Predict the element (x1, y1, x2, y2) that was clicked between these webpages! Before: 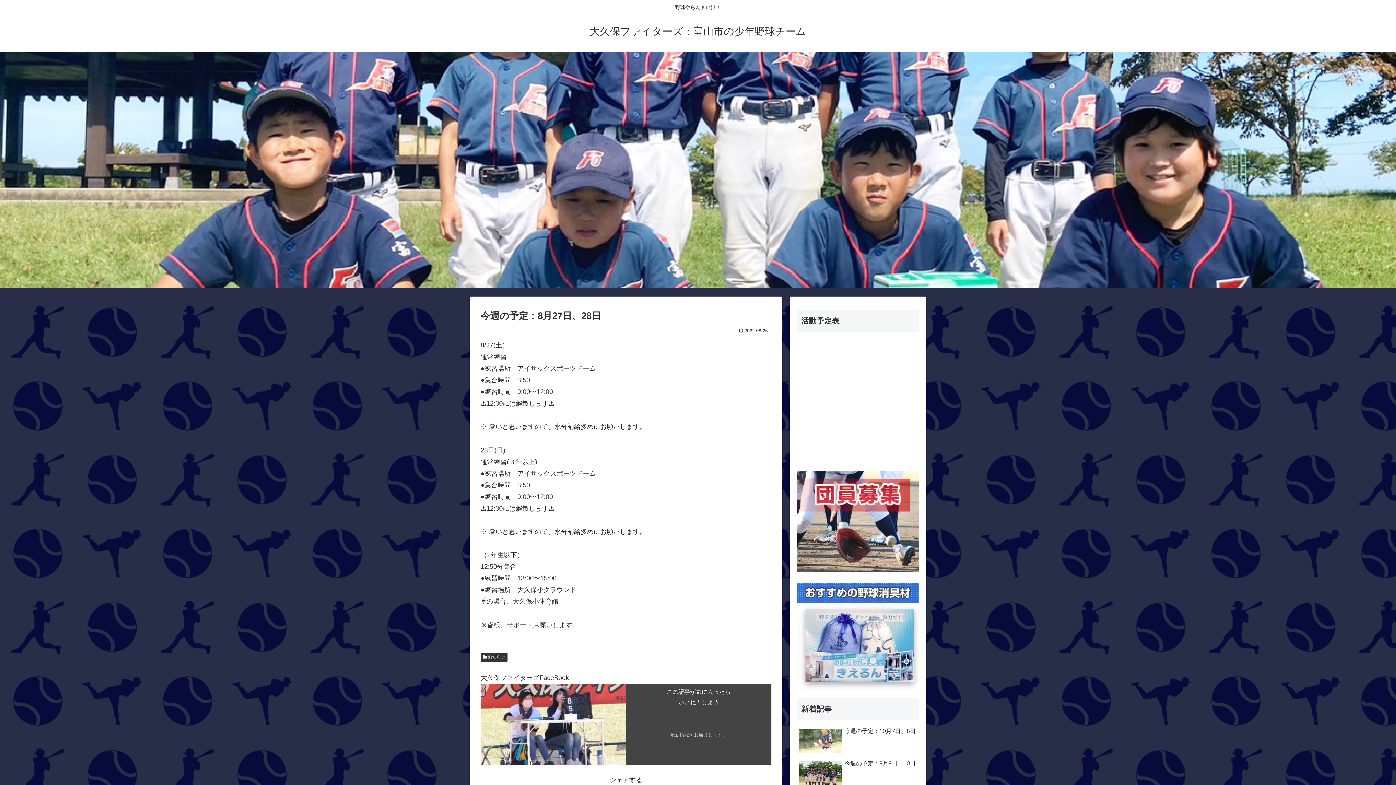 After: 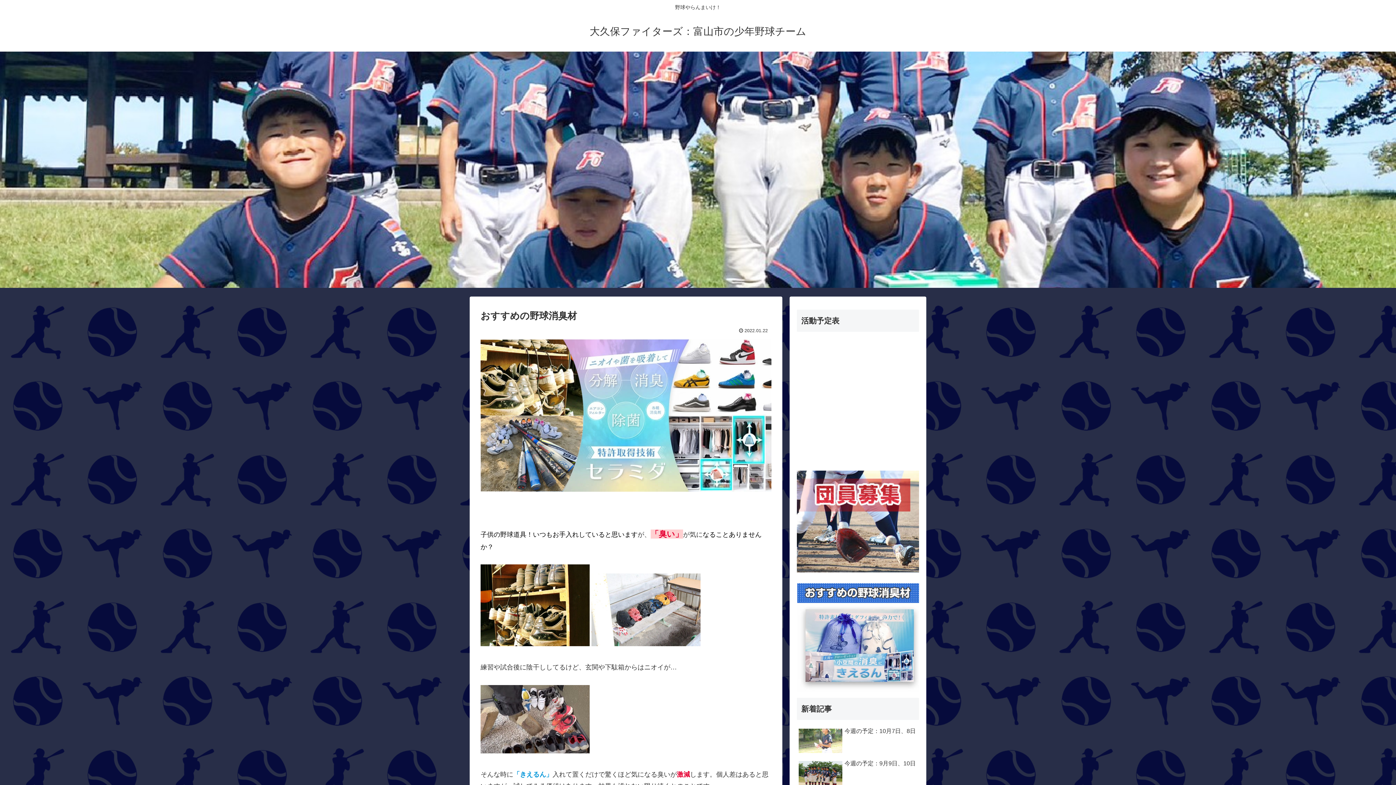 Action: bbox: (797, 583, 919, 692)